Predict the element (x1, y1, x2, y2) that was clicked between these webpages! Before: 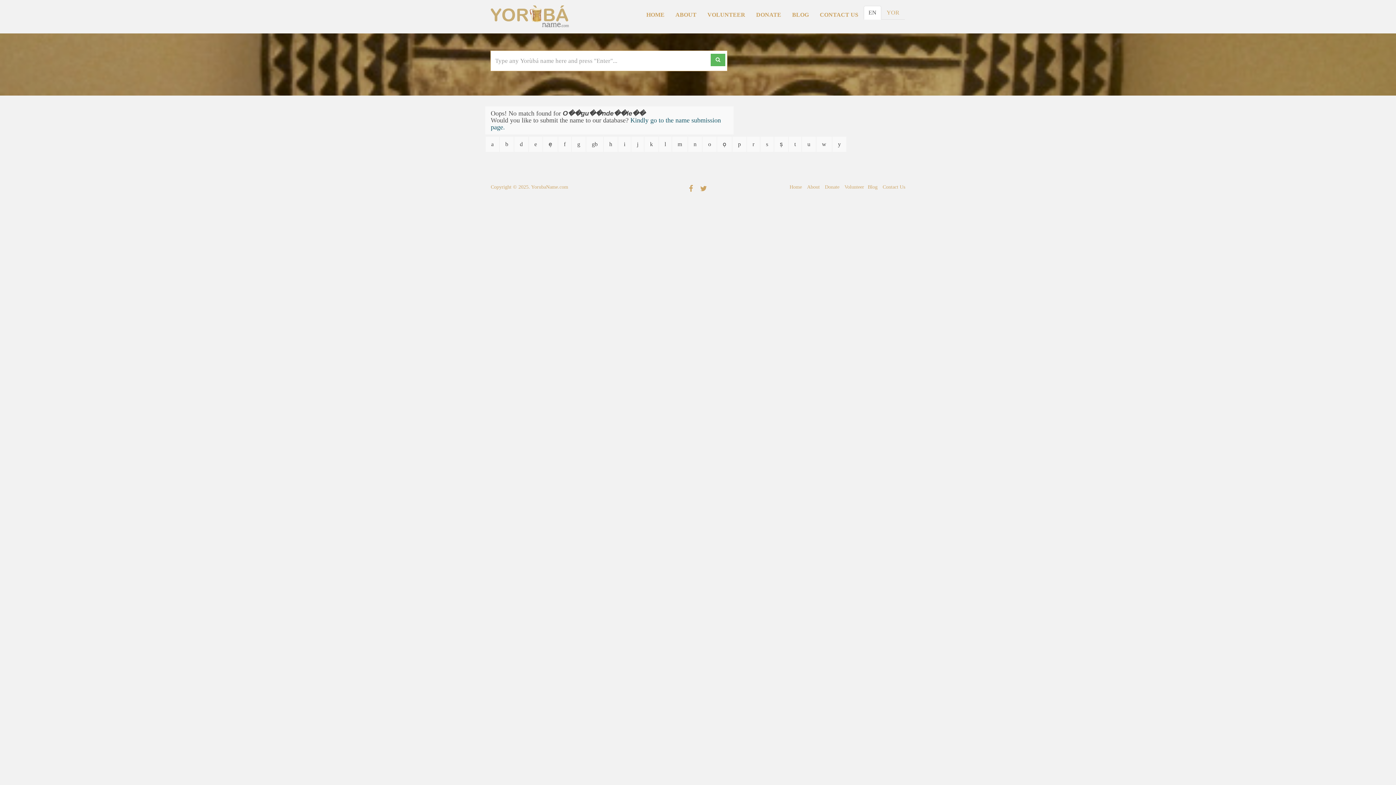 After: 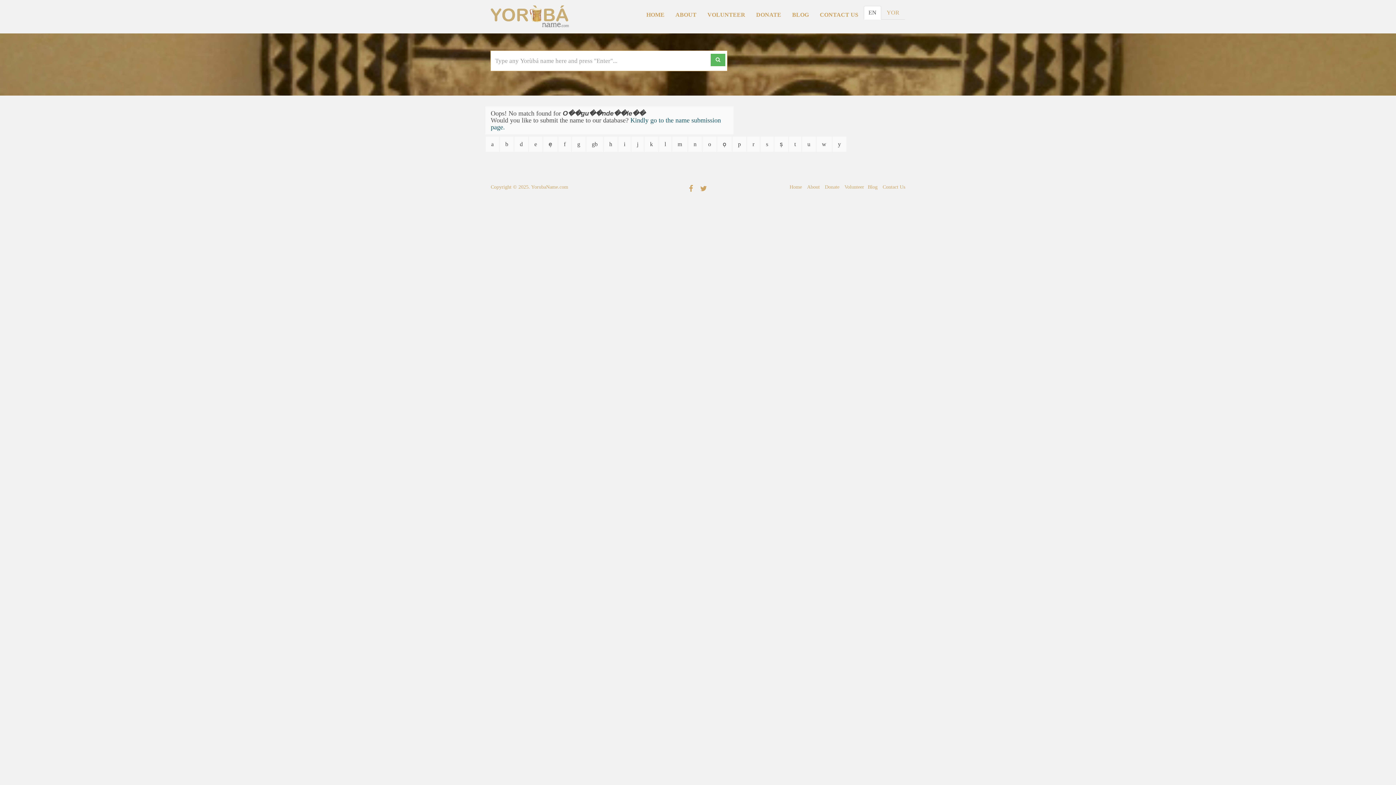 Action: bbox: (786, 5, 814, 24) label: BLOG